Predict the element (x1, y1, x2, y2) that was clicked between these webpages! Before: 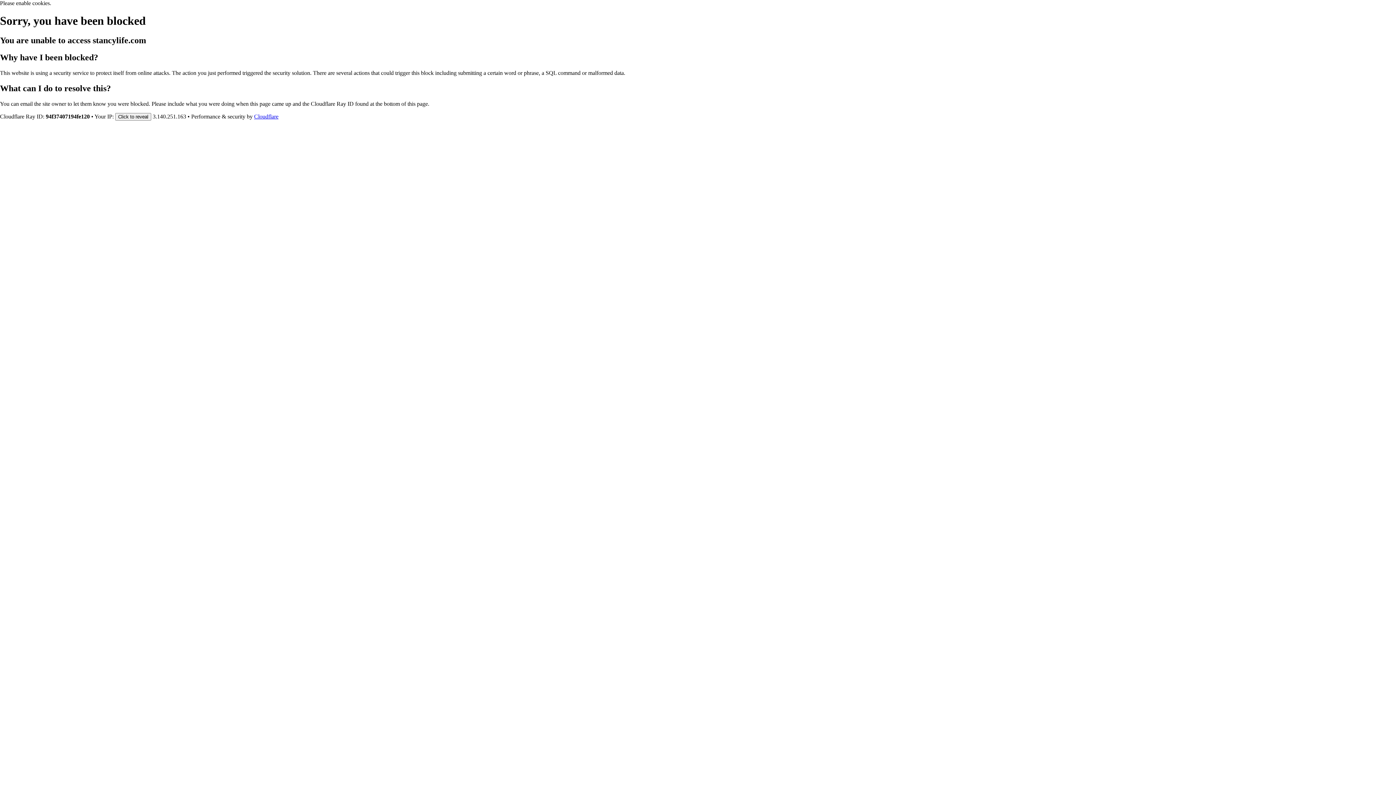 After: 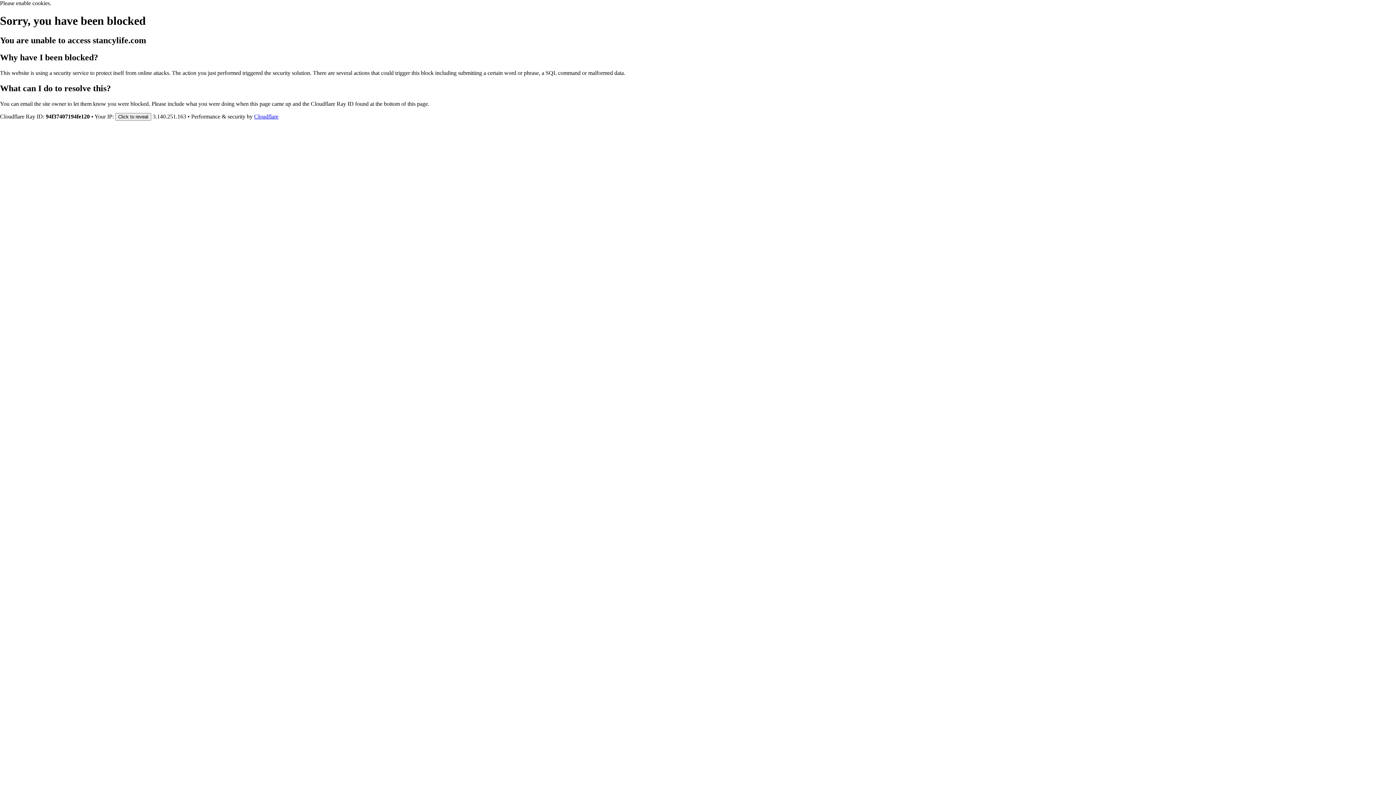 Action: label: Cloudflare bbox: (254, 113, 278, 119)